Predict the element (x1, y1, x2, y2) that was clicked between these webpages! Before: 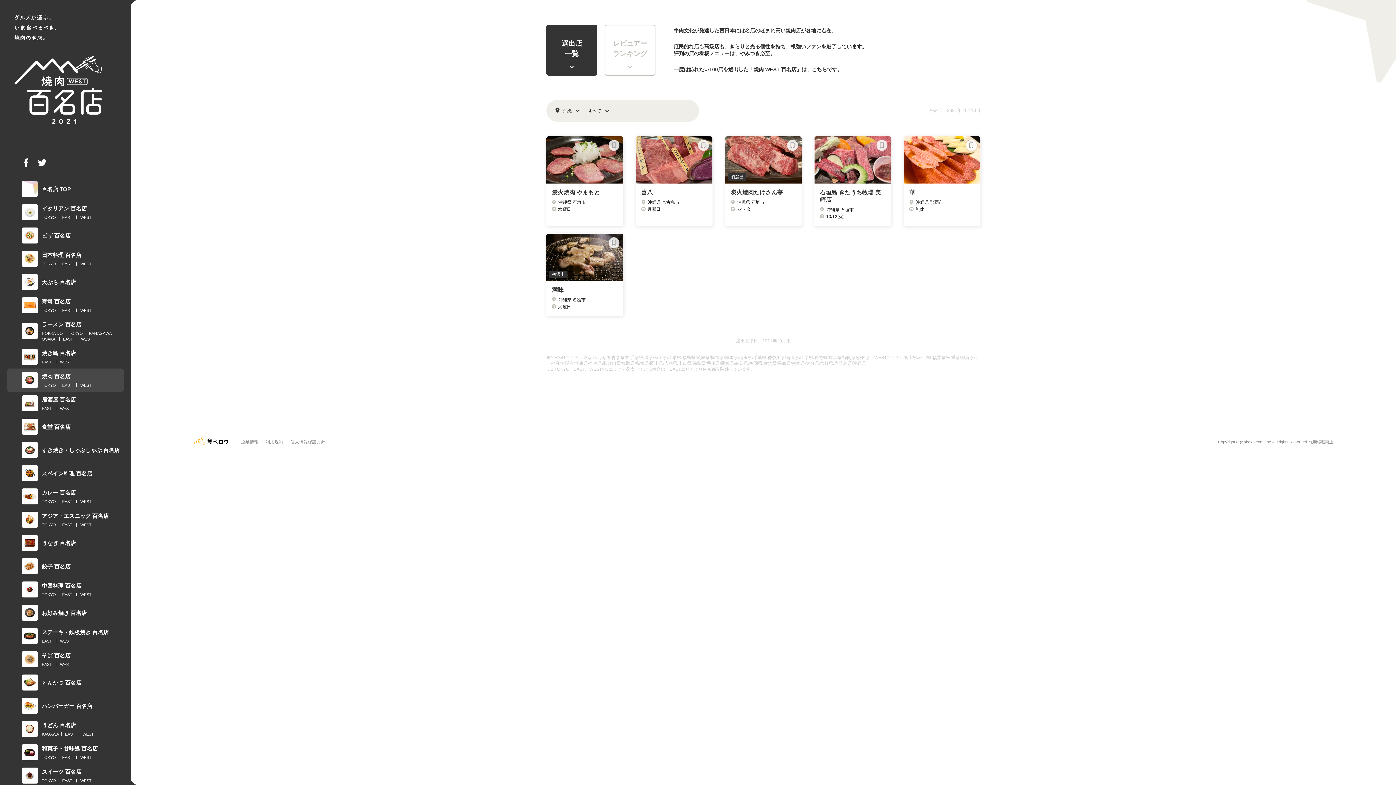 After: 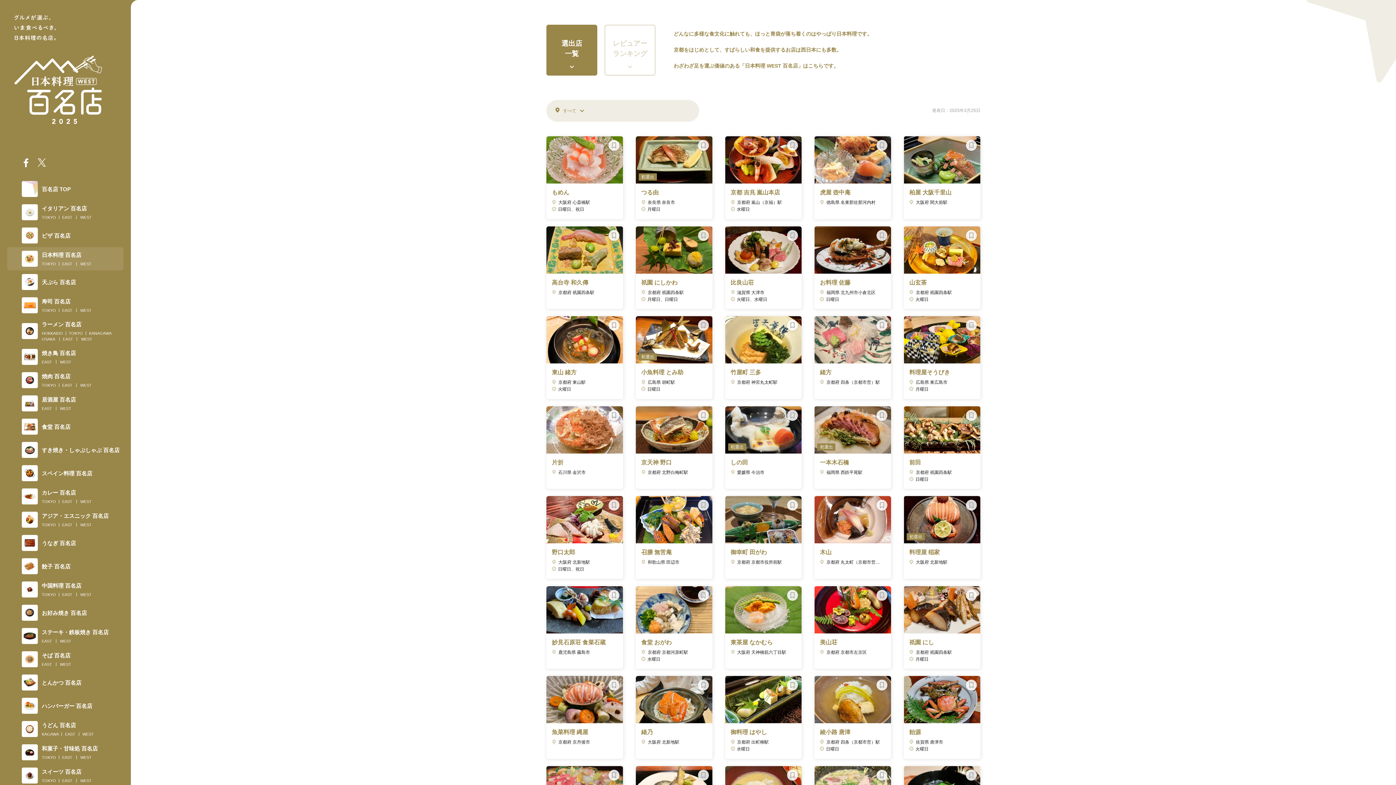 Action: bbox: (80, 261, 91, 266) label: WEST